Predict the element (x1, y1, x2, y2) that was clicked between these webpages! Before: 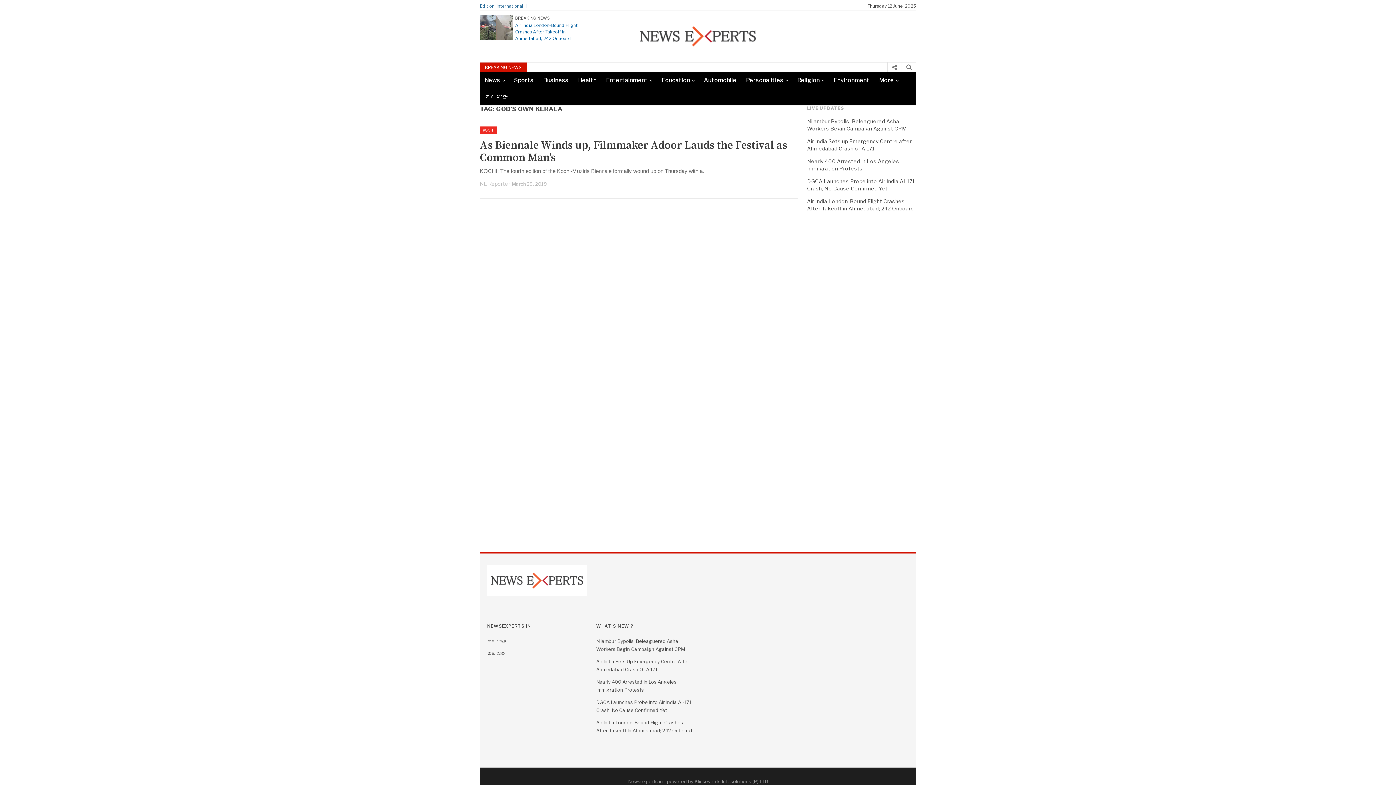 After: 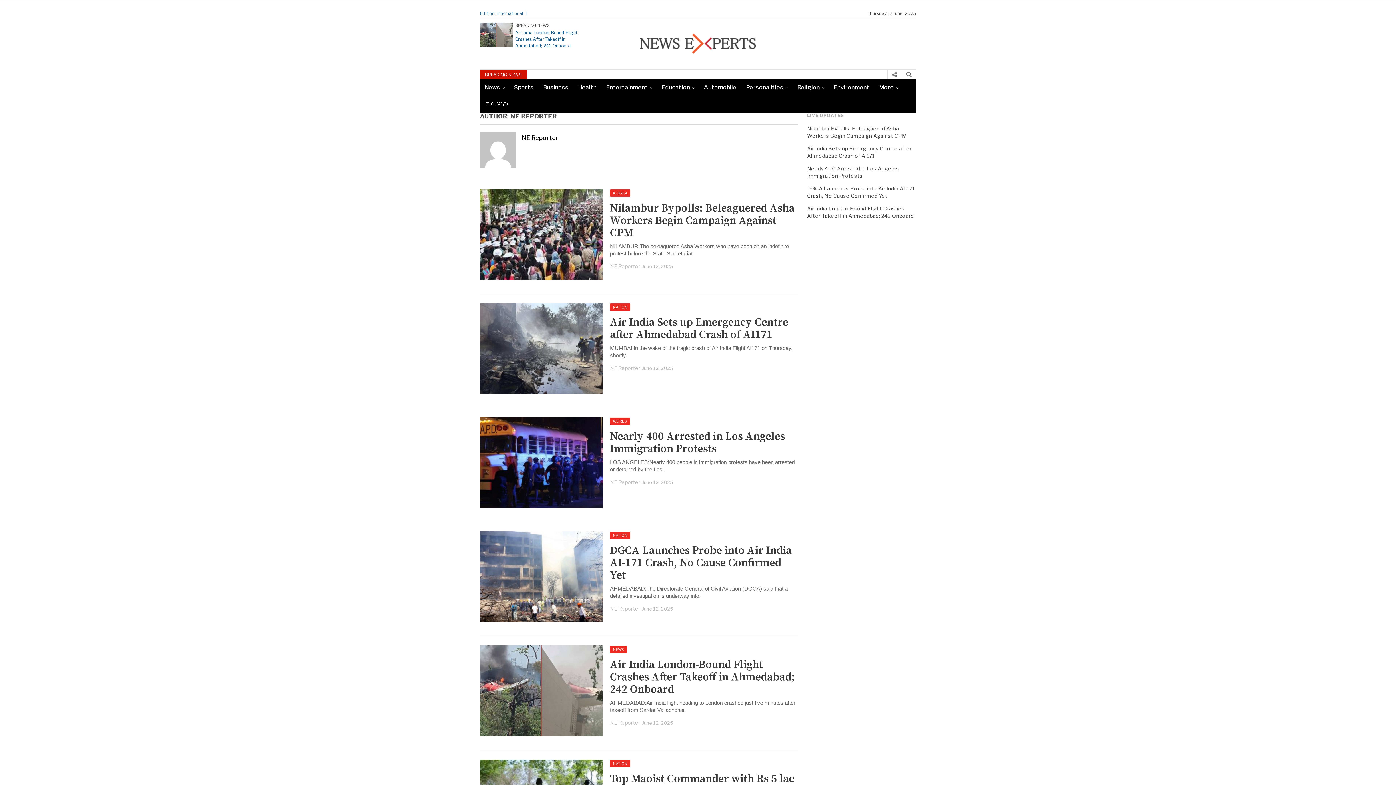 Action: label: NE Reporter bbox: (480, 180, 510, 186)